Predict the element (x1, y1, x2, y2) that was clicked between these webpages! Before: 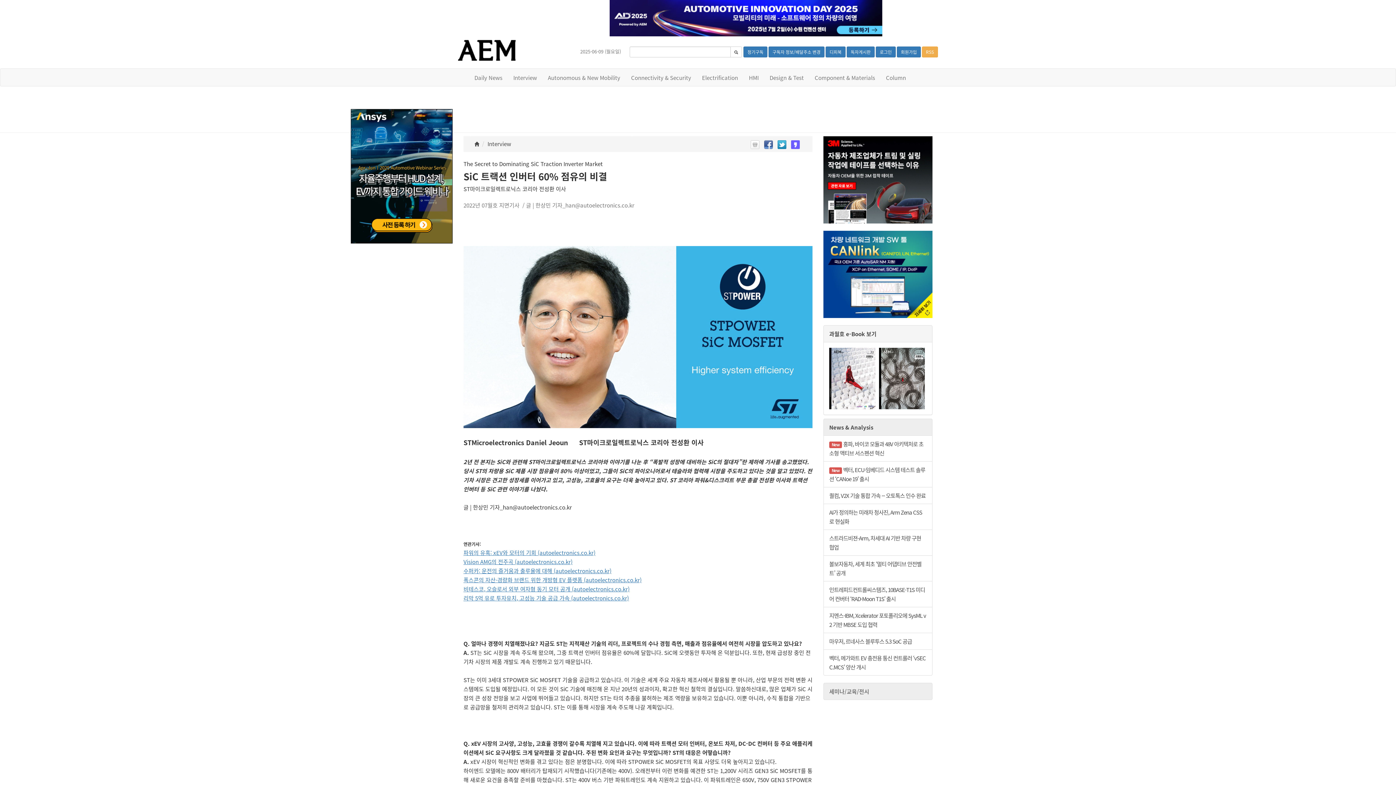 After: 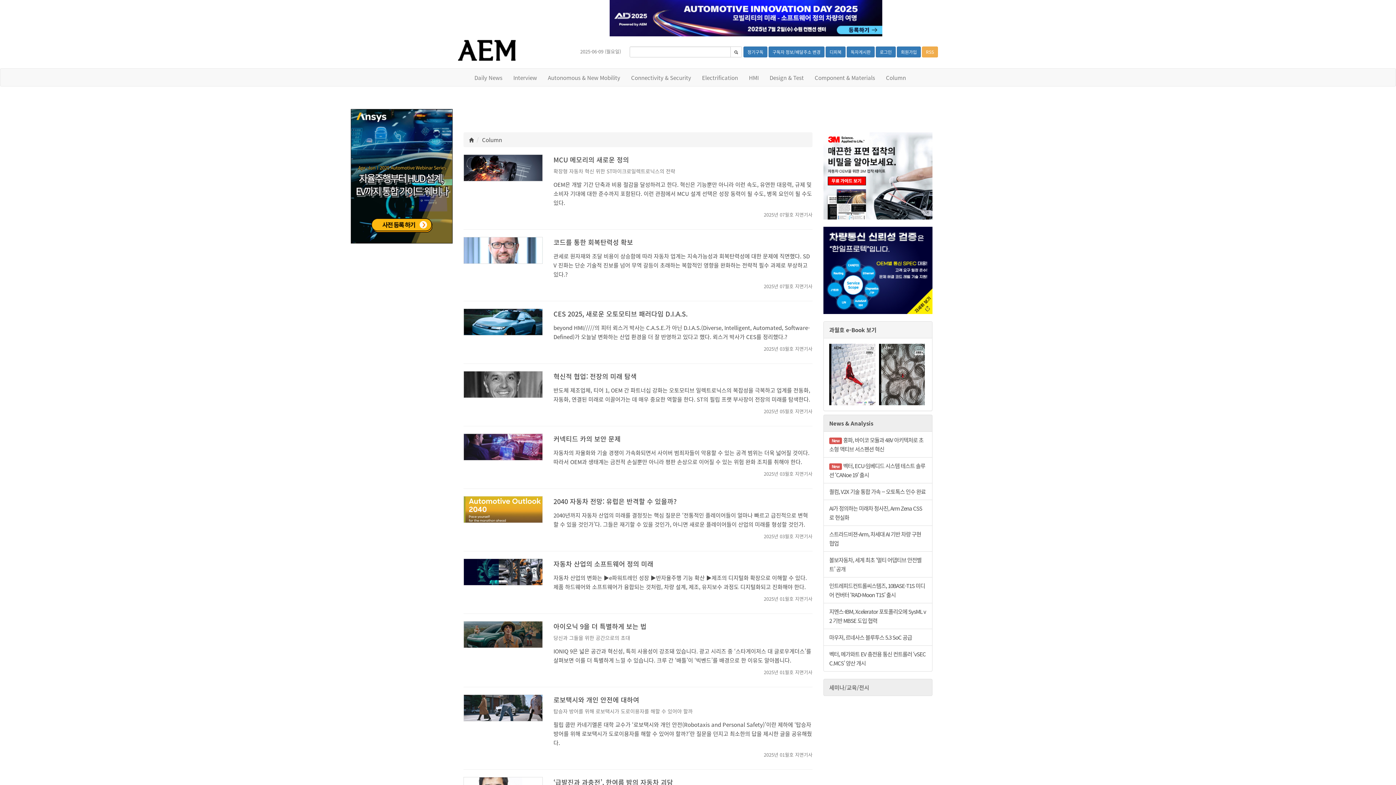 Action: bbox: (880, 68, 911, 81) label: Column